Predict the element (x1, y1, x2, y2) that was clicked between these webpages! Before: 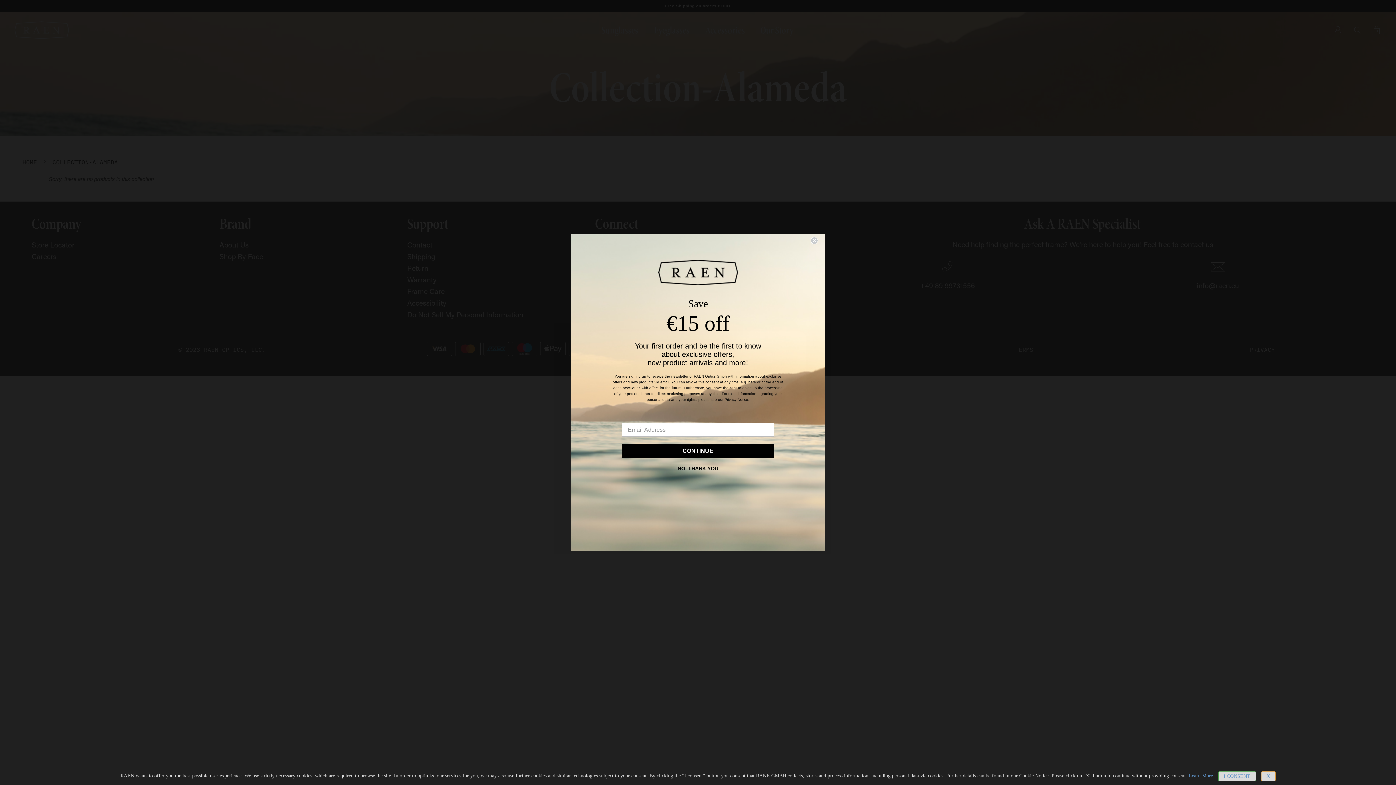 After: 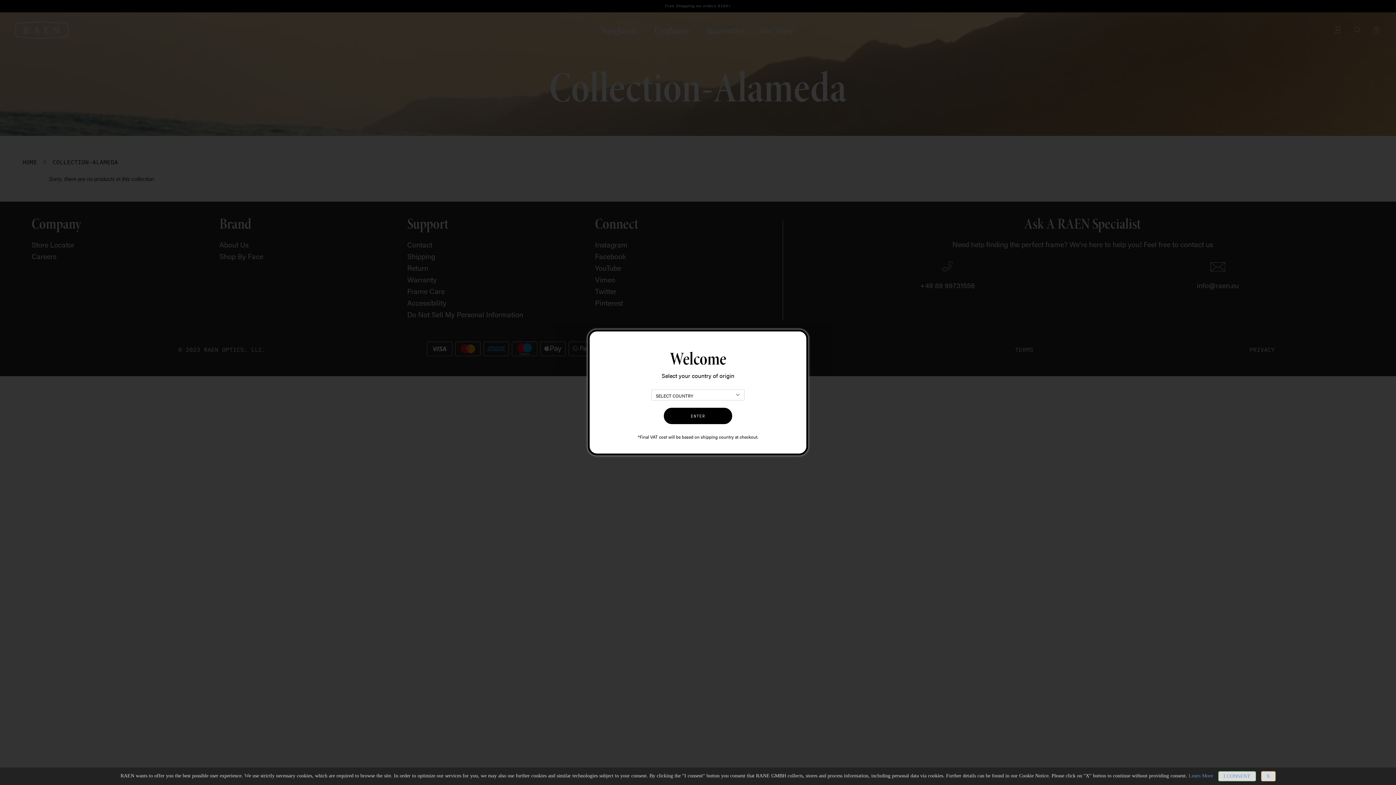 Action: bbox: (1188, 773, 1213, 778) label: Learn More